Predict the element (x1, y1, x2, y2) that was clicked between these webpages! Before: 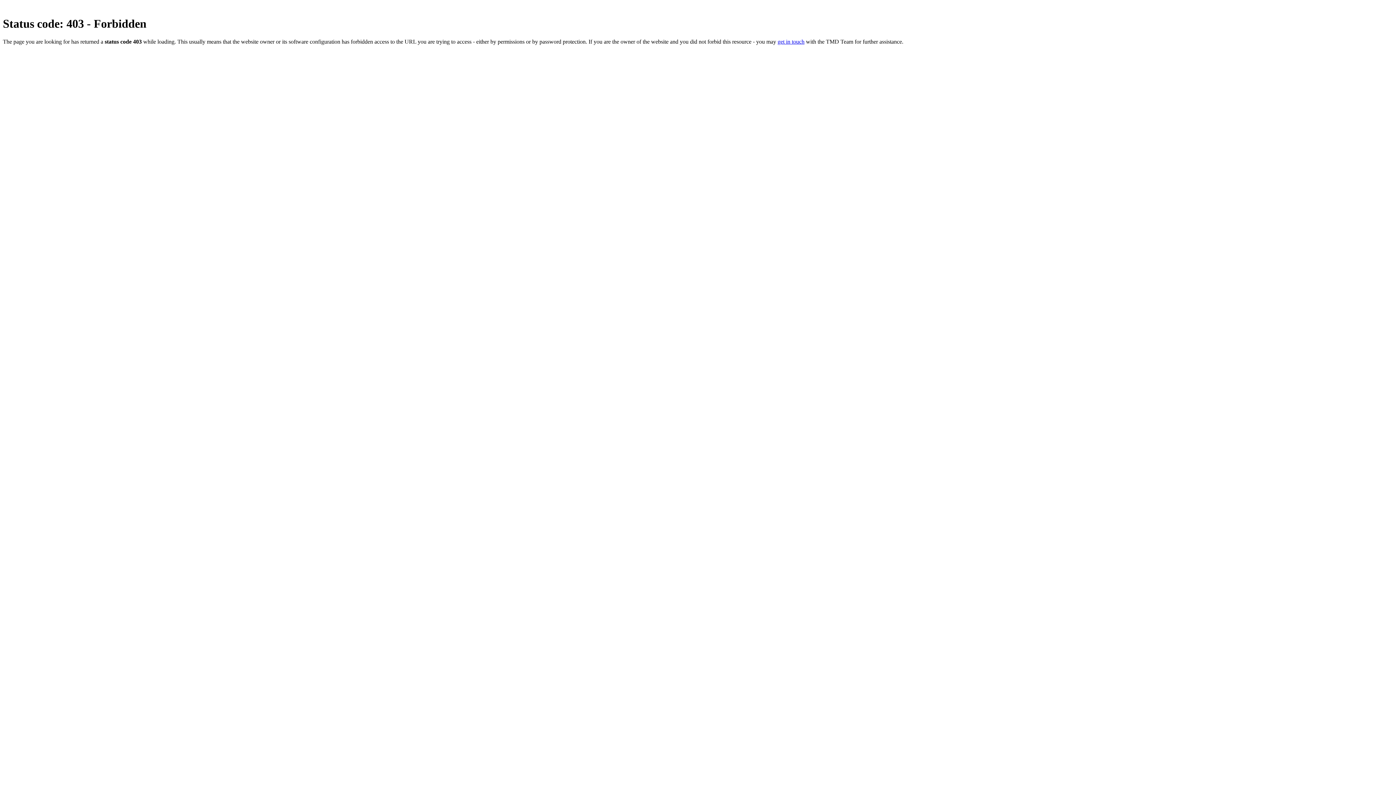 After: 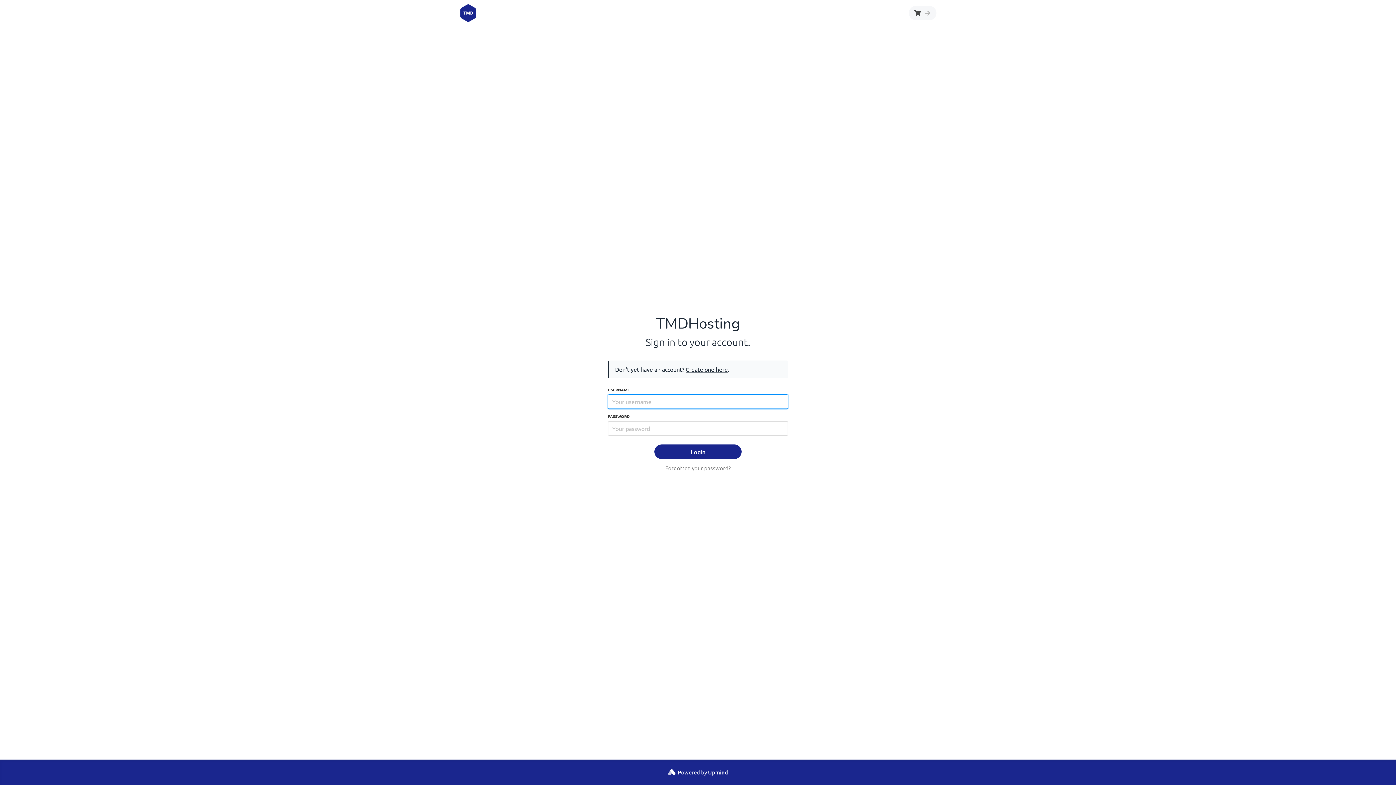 Action: bbox: (777, 38, 804, 44) label: get in touch